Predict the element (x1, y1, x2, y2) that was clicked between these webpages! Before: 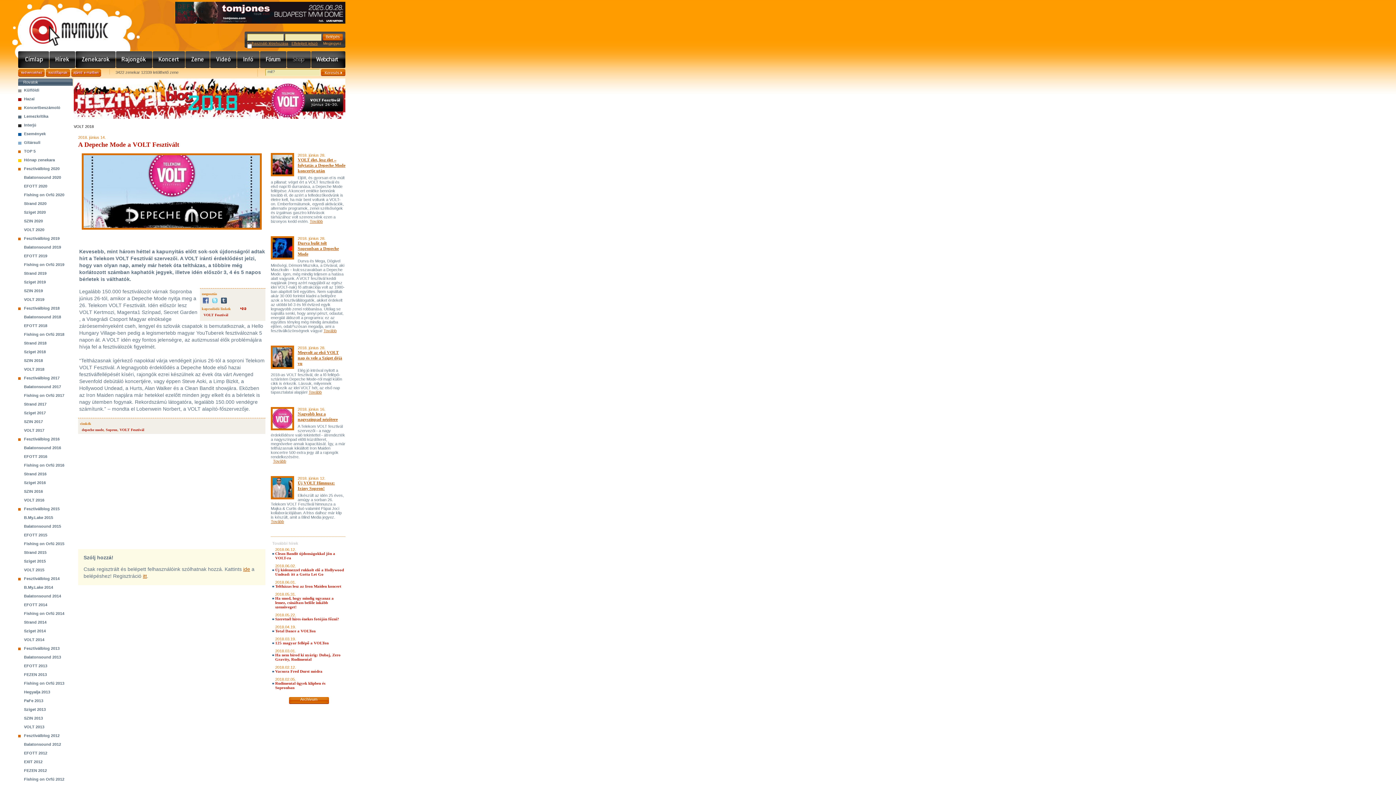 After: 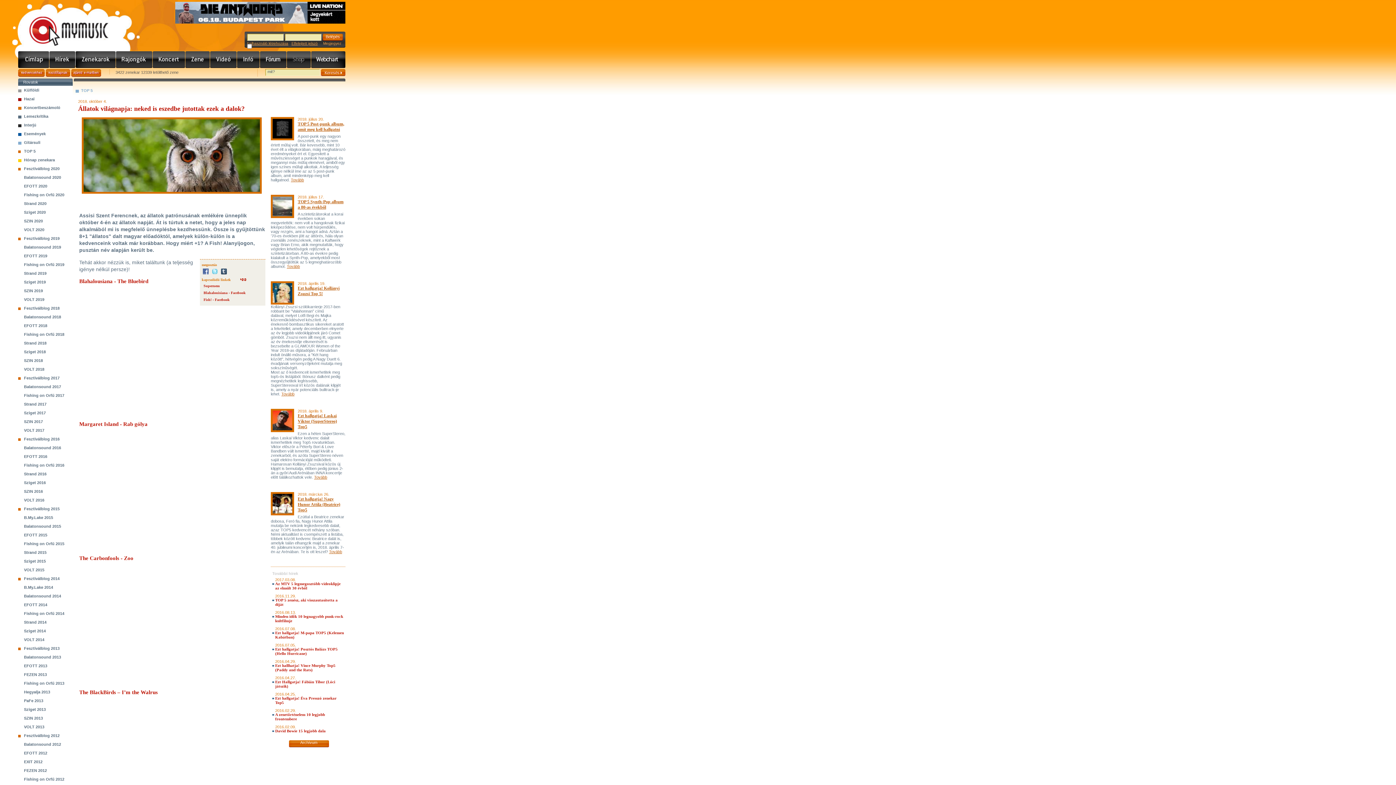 Action: bbox: (24, 149, 35, 153) label: TOP 5